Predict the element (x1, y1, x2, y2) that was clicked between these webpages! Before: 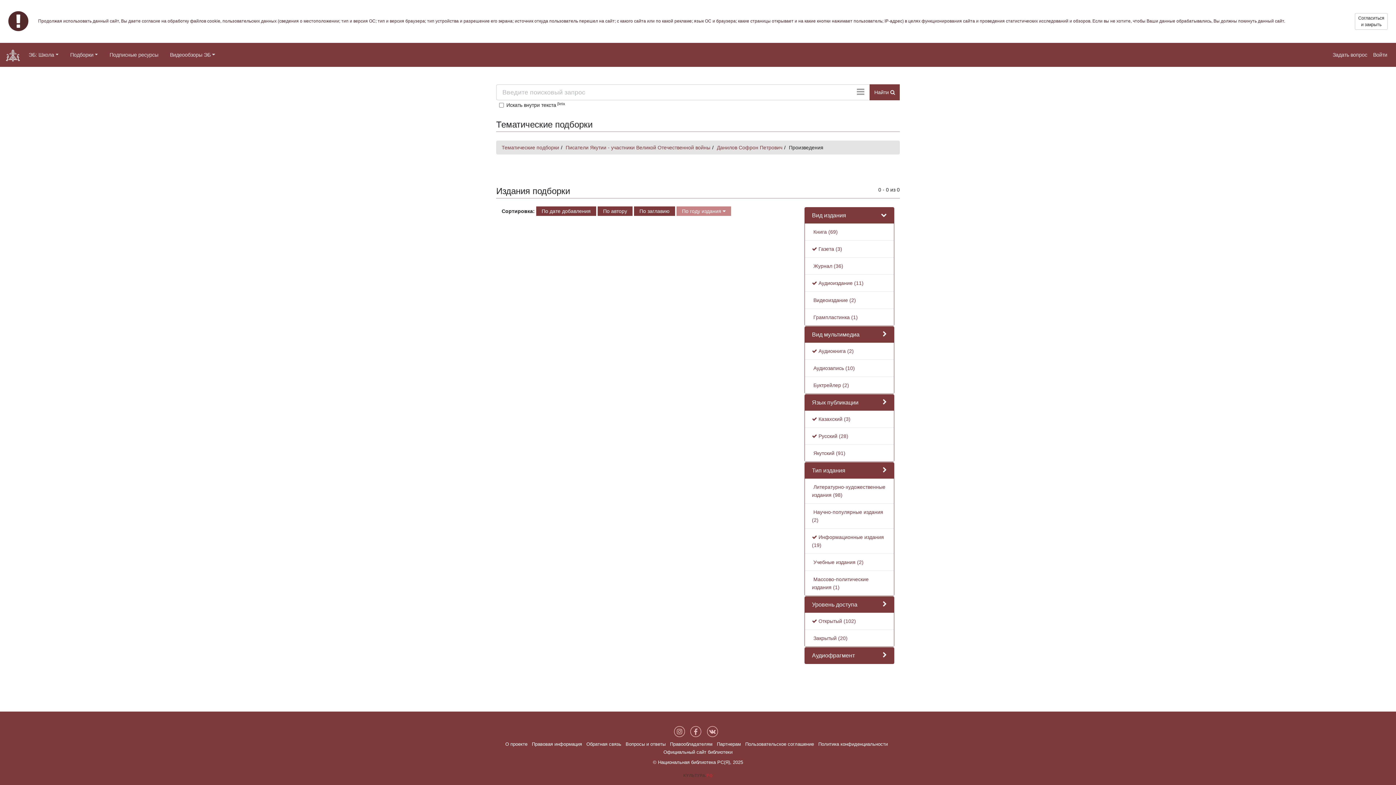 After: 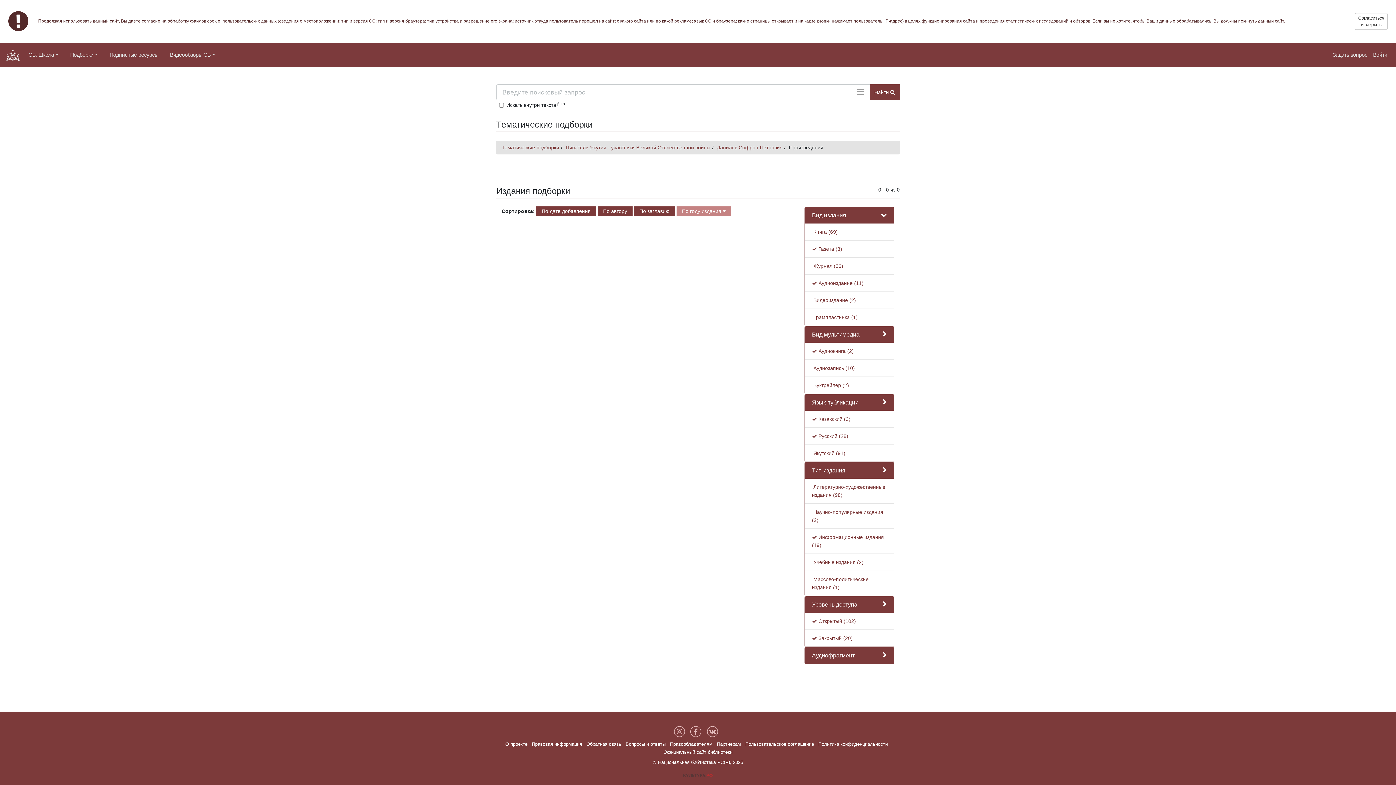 Action: label:  Закрытый (20) bbox: (812, 635, 847, 641)